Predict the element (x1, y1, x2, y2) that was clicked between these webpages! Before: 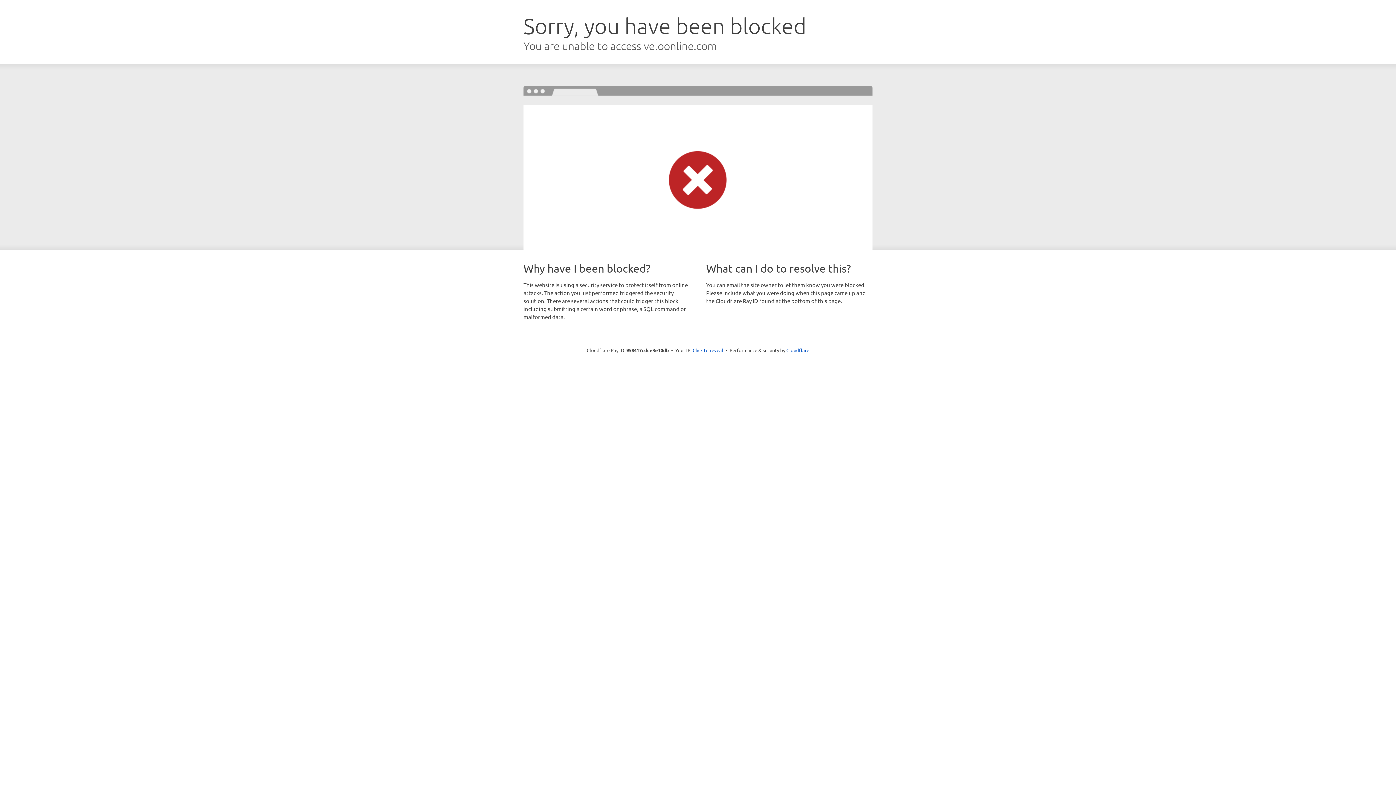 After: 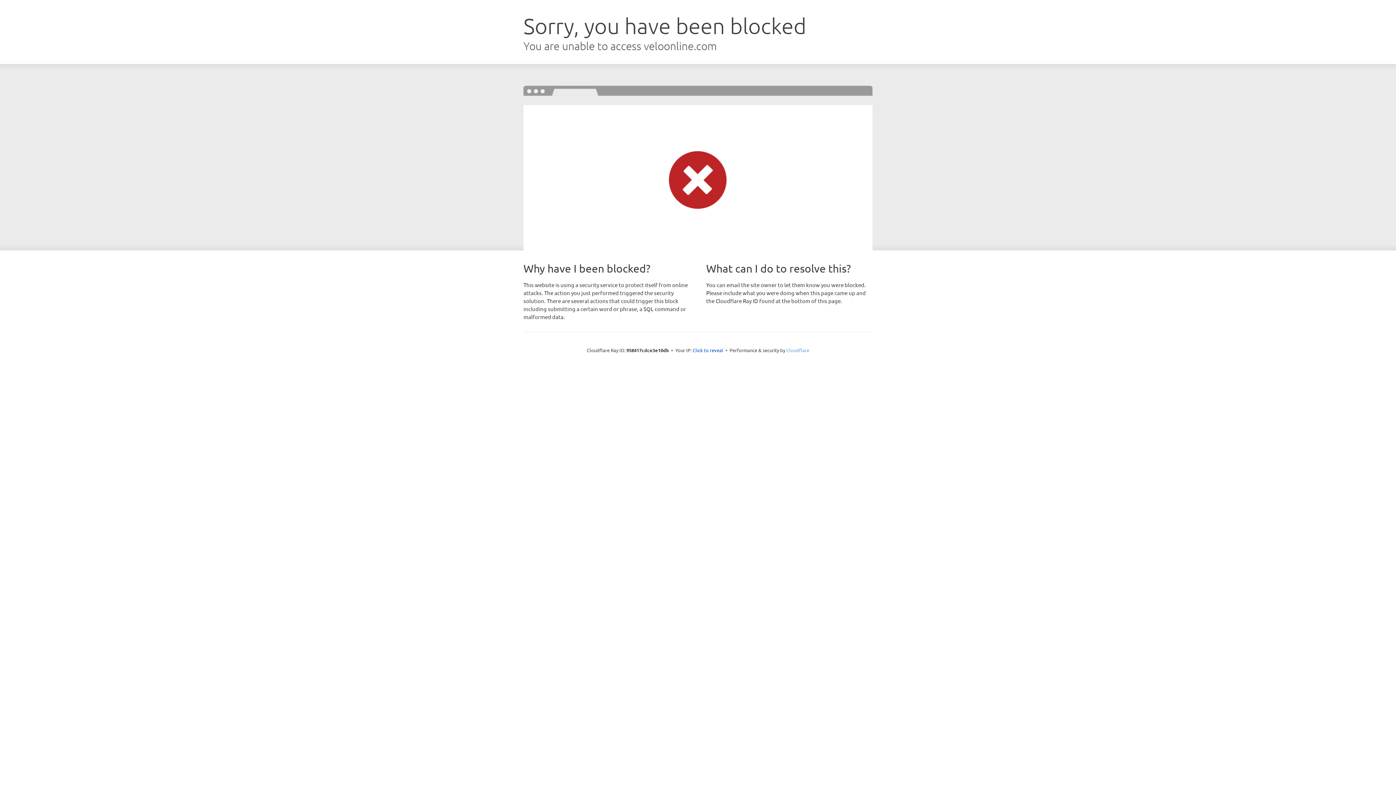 Action: bbox: (786, 347, 809, 353) label: Cloudflare